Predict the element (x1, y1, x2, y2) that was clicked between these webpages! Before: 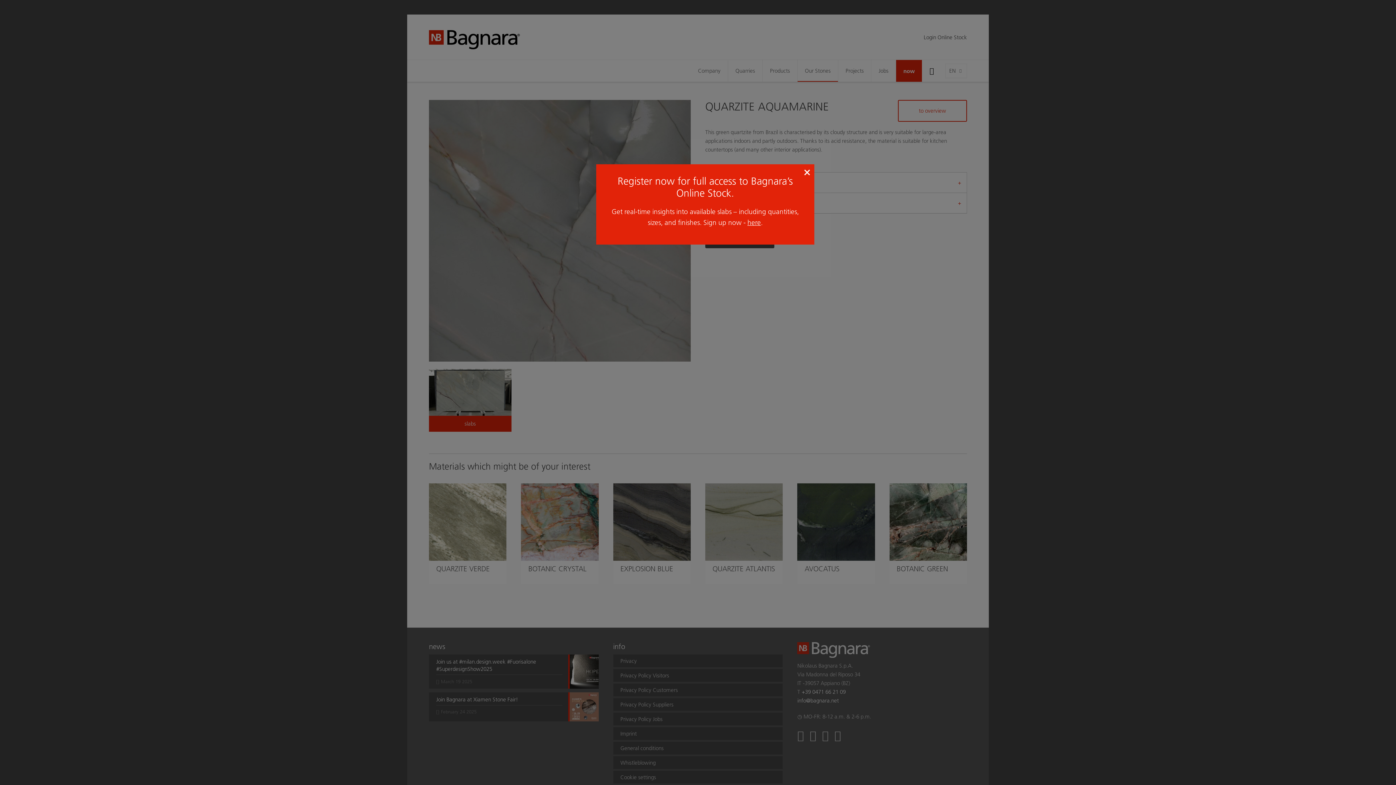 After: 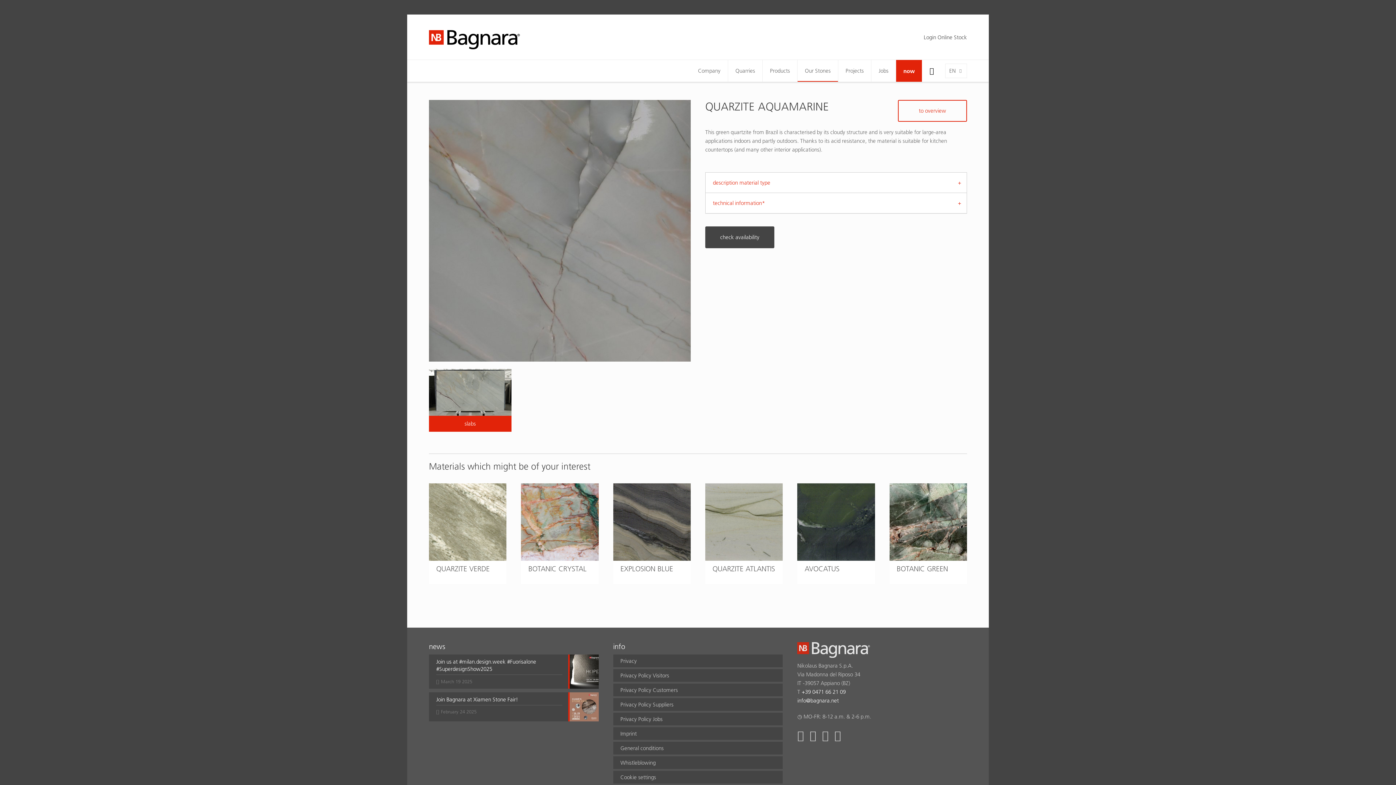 Action: label: × bbox: (800, 164, 814, 178)